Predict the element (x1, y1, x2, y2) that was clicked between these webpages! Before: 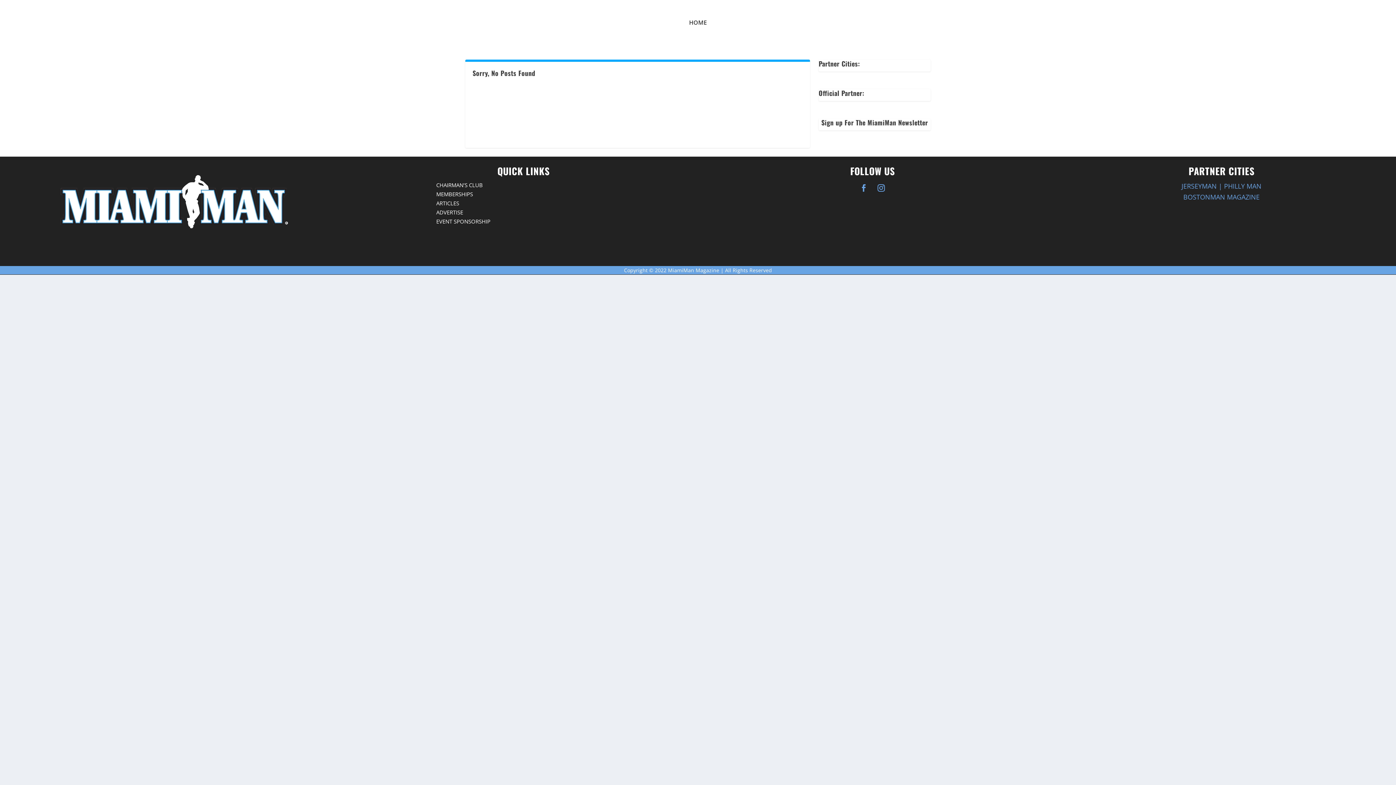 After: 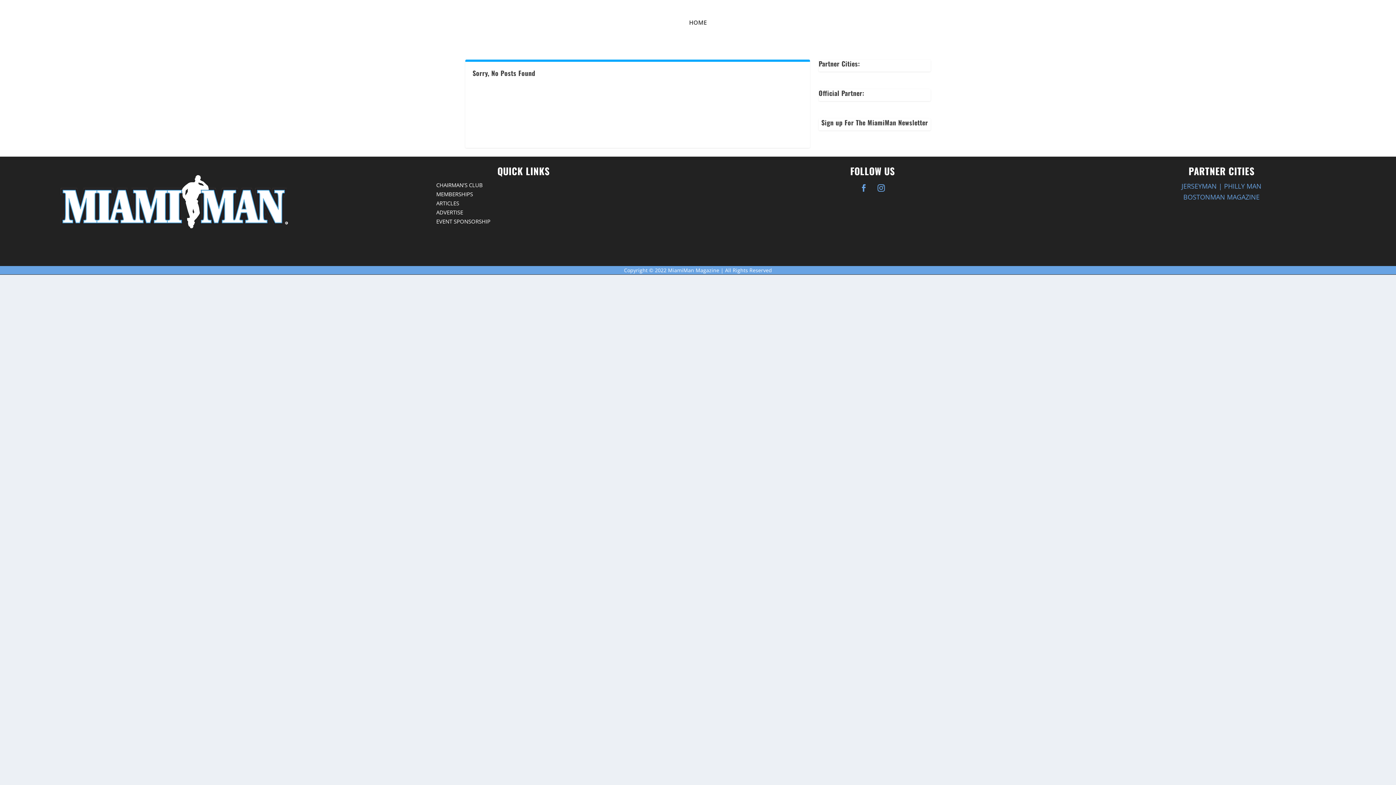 Action: bbox: (874, 180, 888, 195)